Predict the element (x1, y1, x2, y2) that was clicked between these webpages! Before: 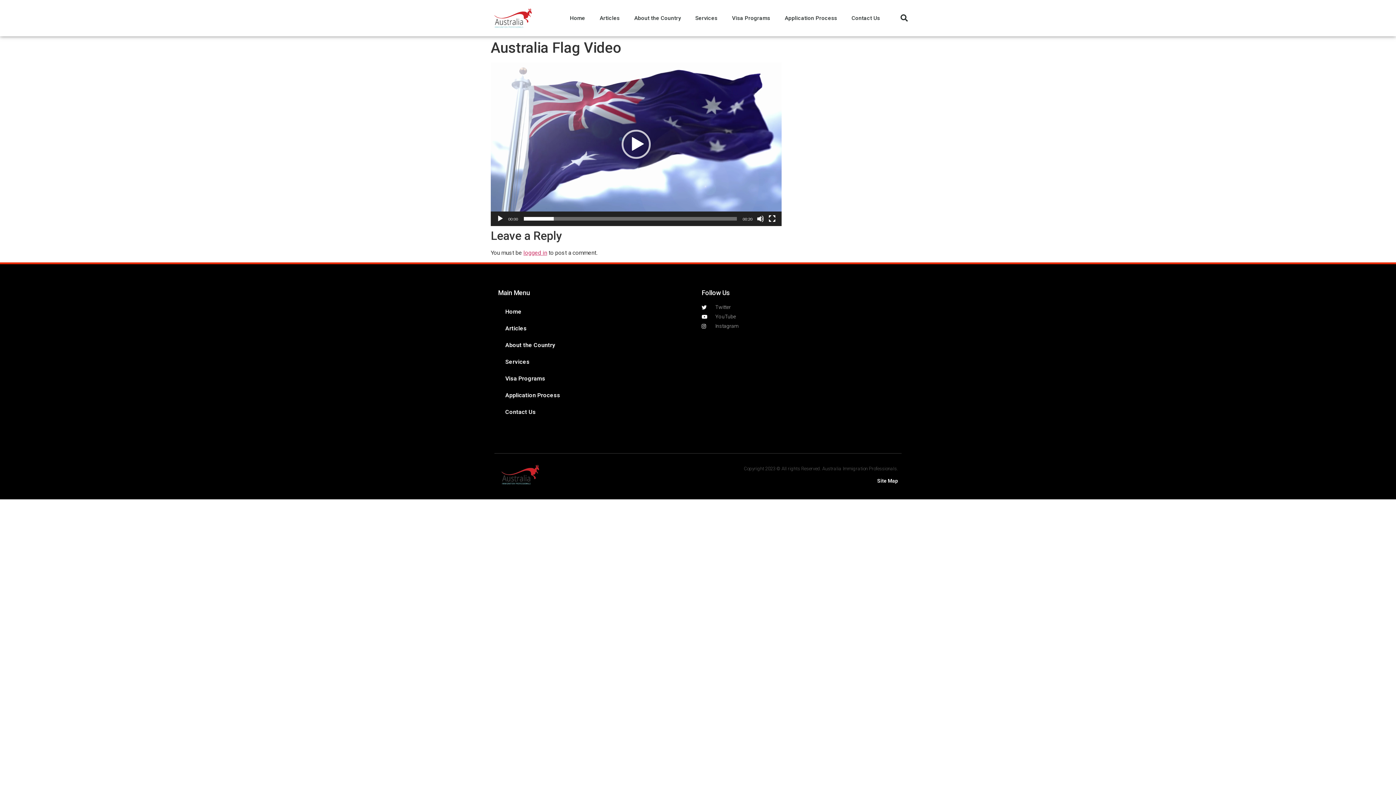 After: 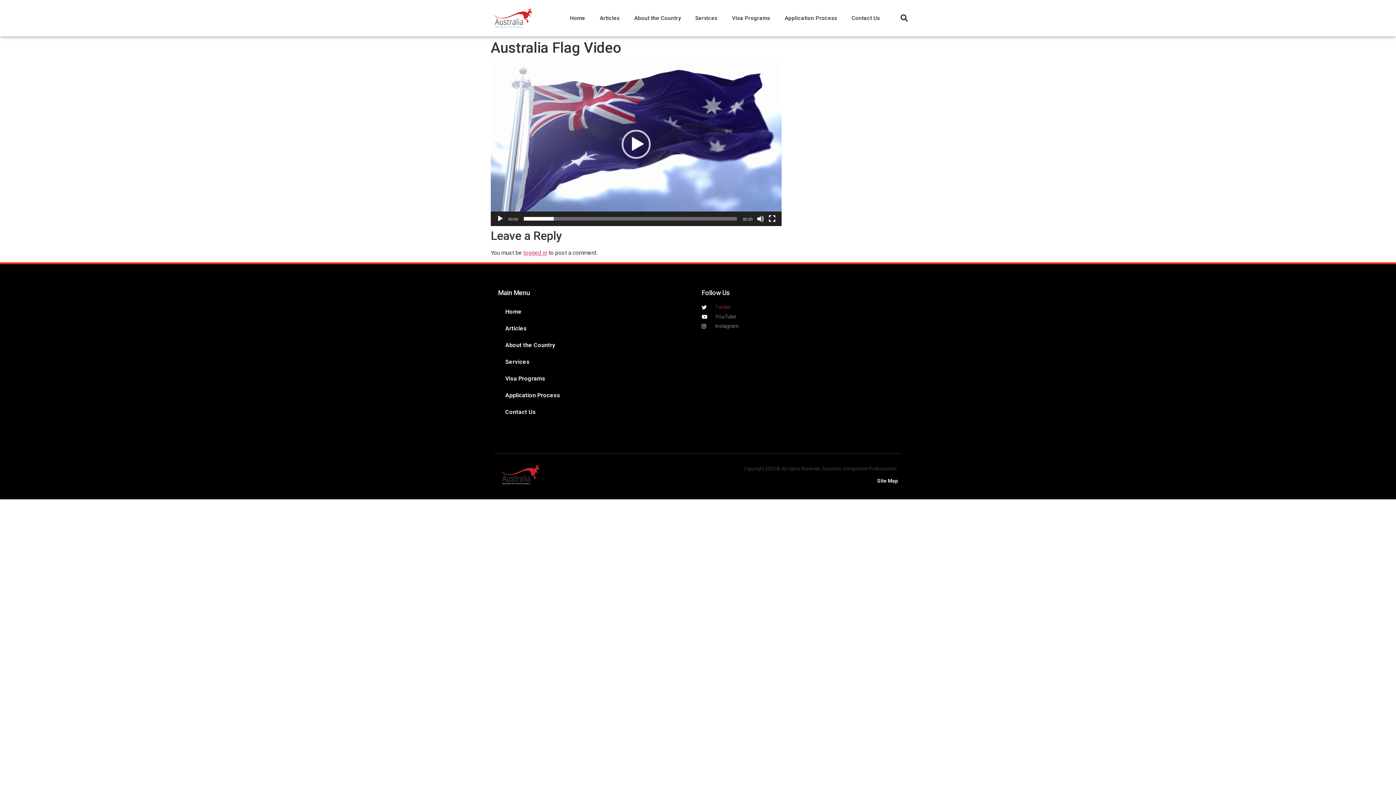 Action: label: Twitter bbox: (701, 303, 898, 311)